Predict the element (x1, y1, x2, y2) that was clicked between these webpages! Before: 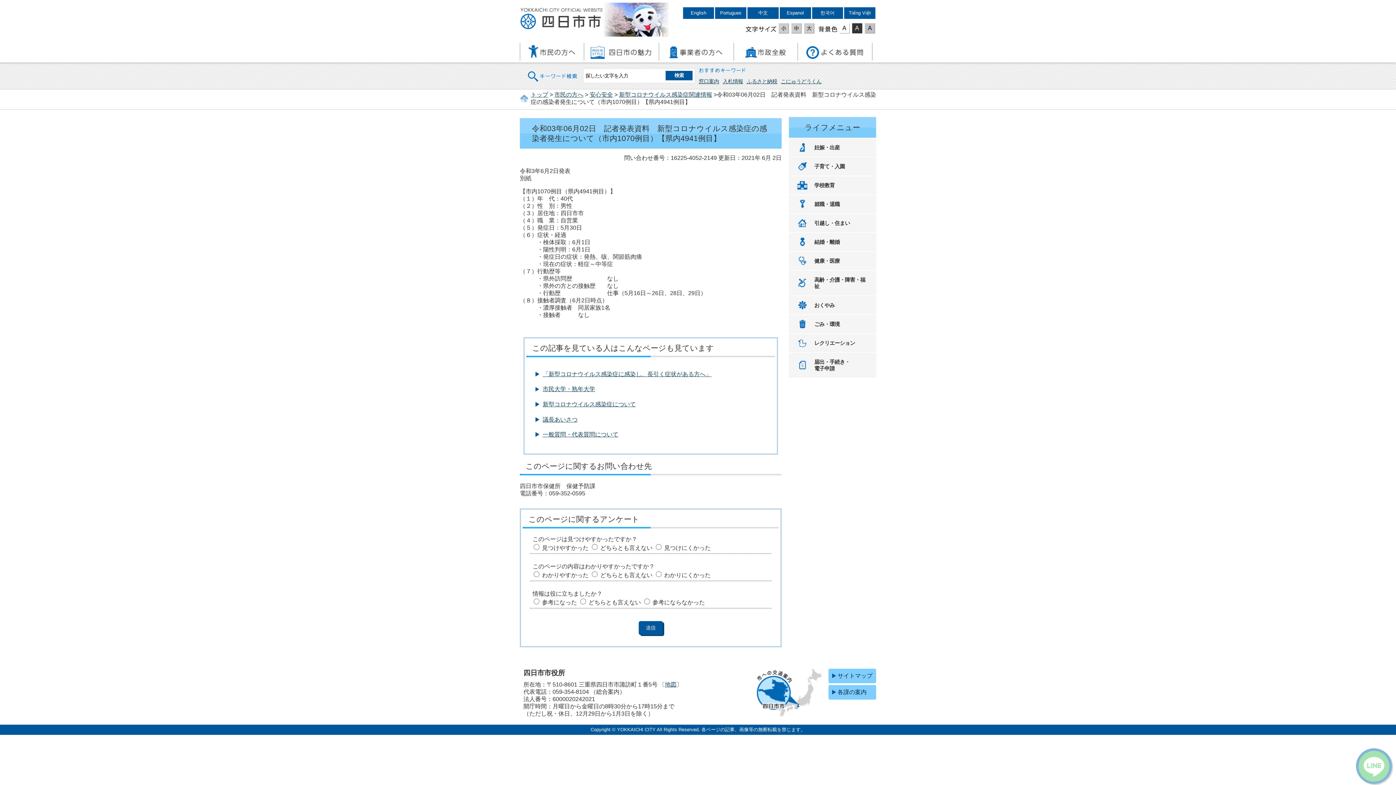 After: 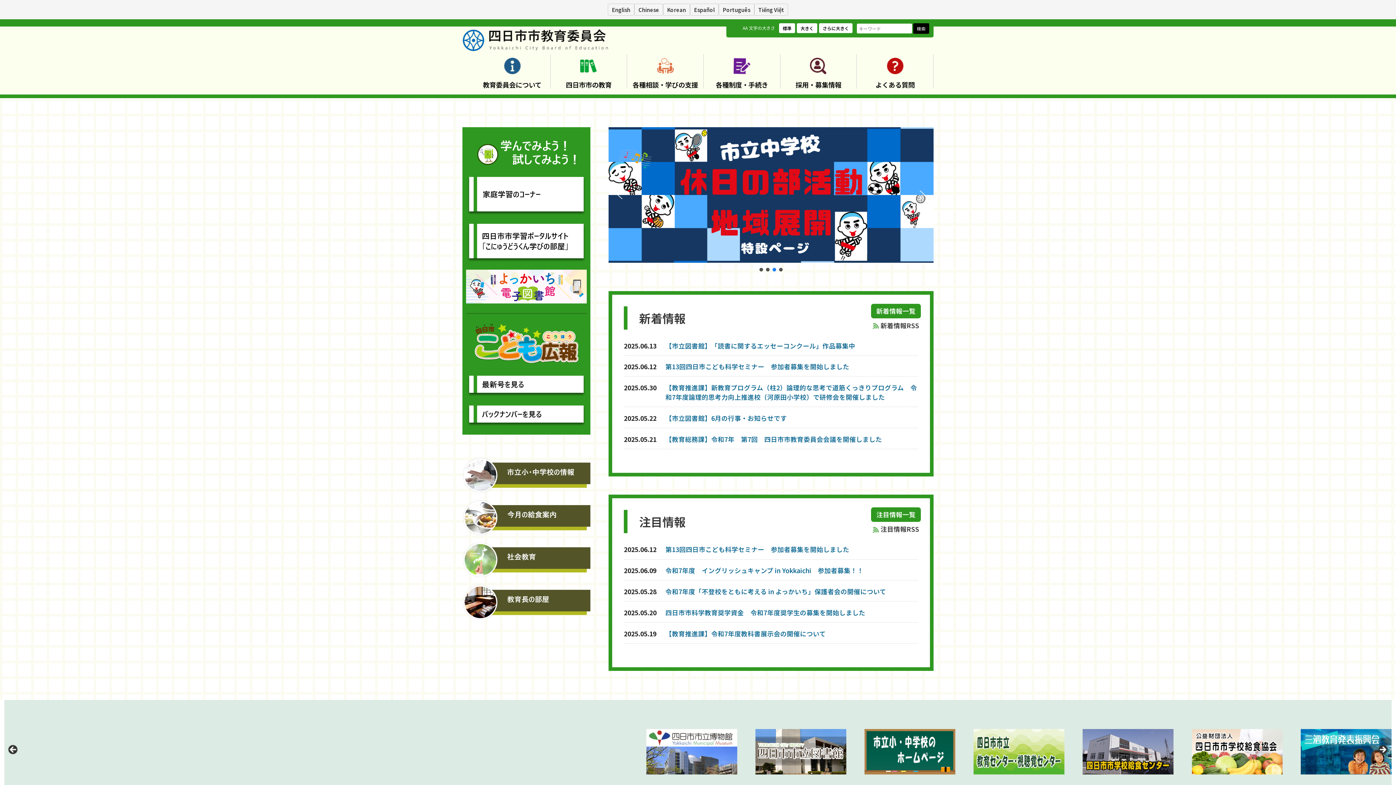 Action: label: 学校教育 bbox: (791, 176, 874, 194)